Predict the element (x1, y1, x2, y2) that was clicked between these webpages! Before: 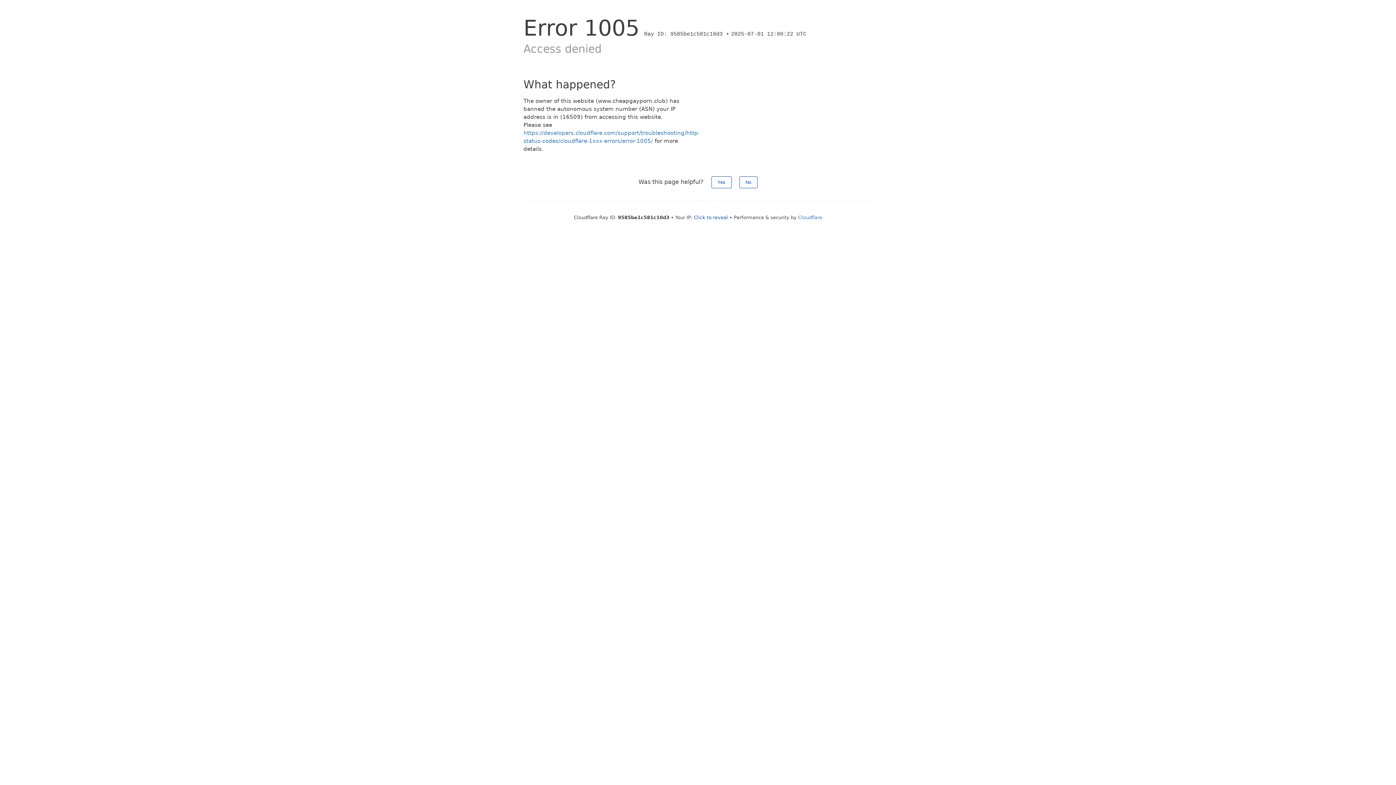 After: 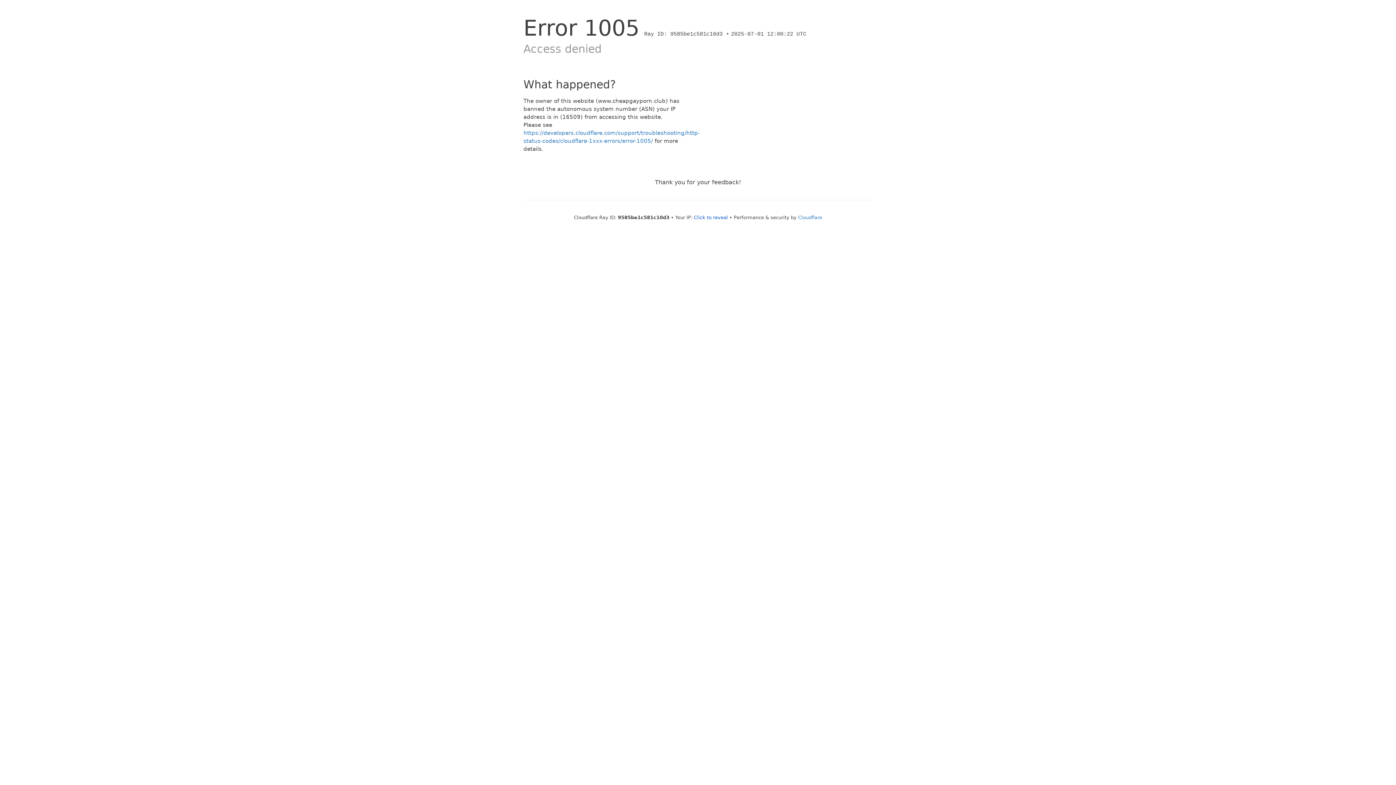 Action: label: Yes bbox: (711, 176, 731, 188)